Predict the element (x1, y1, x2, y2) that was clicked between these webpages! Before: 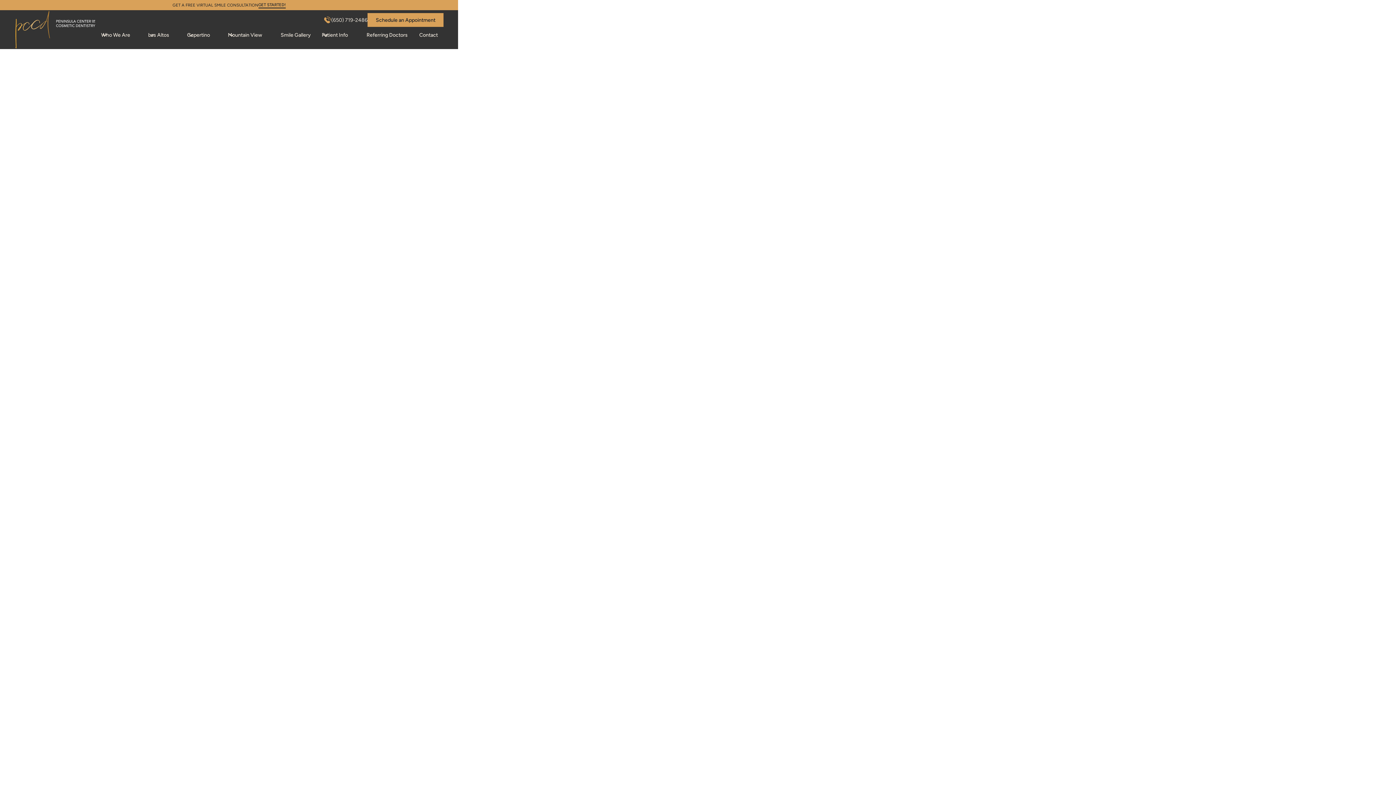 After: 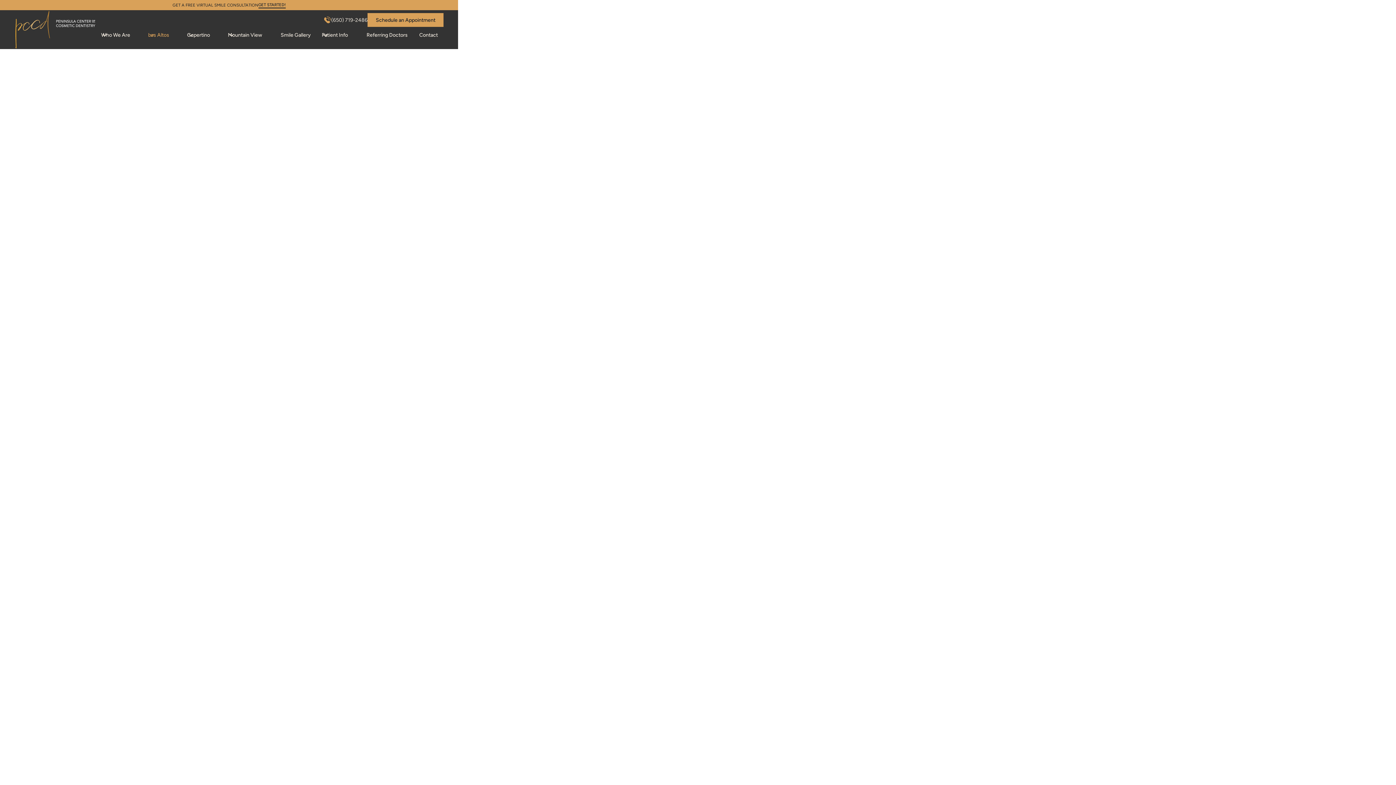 Action: bbox: (143, 26, 182, 43) label: Los Altos